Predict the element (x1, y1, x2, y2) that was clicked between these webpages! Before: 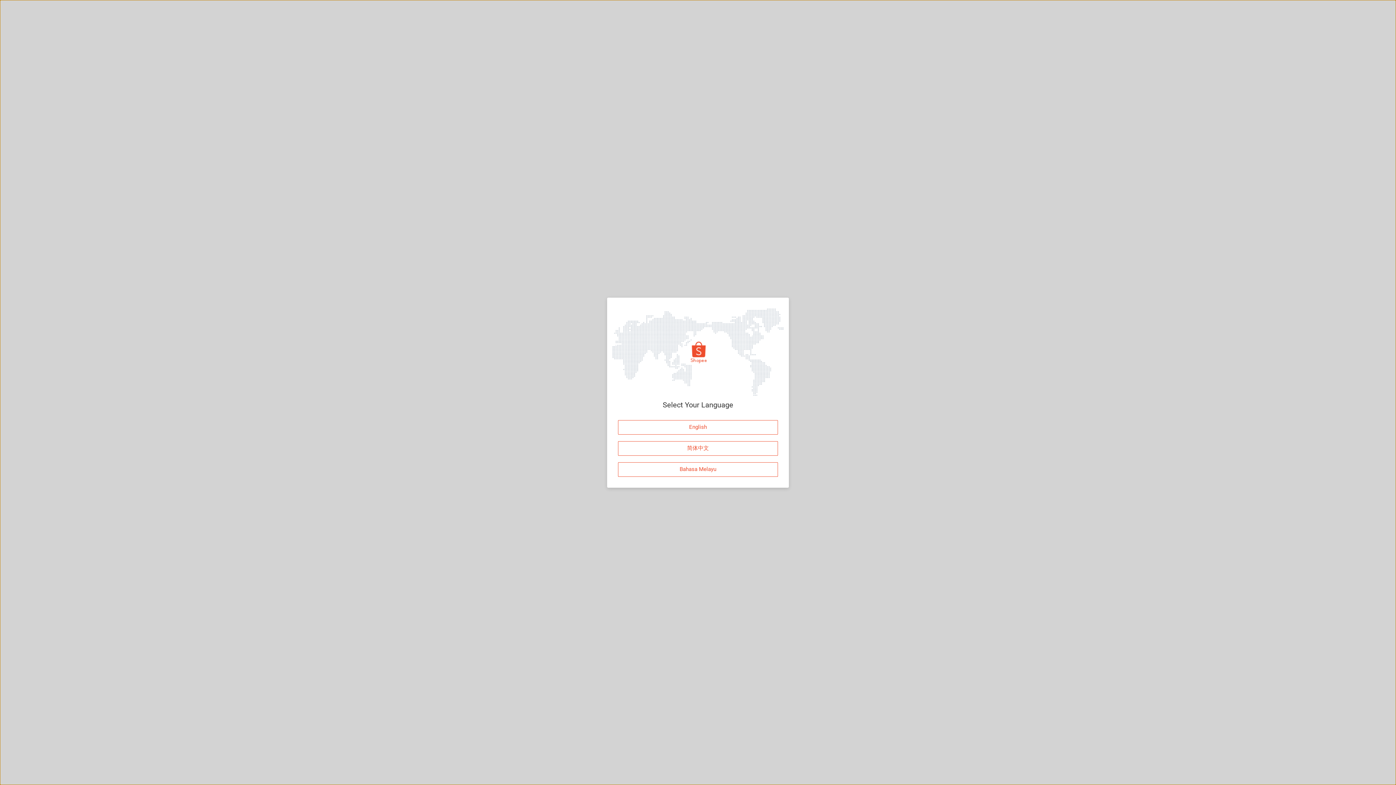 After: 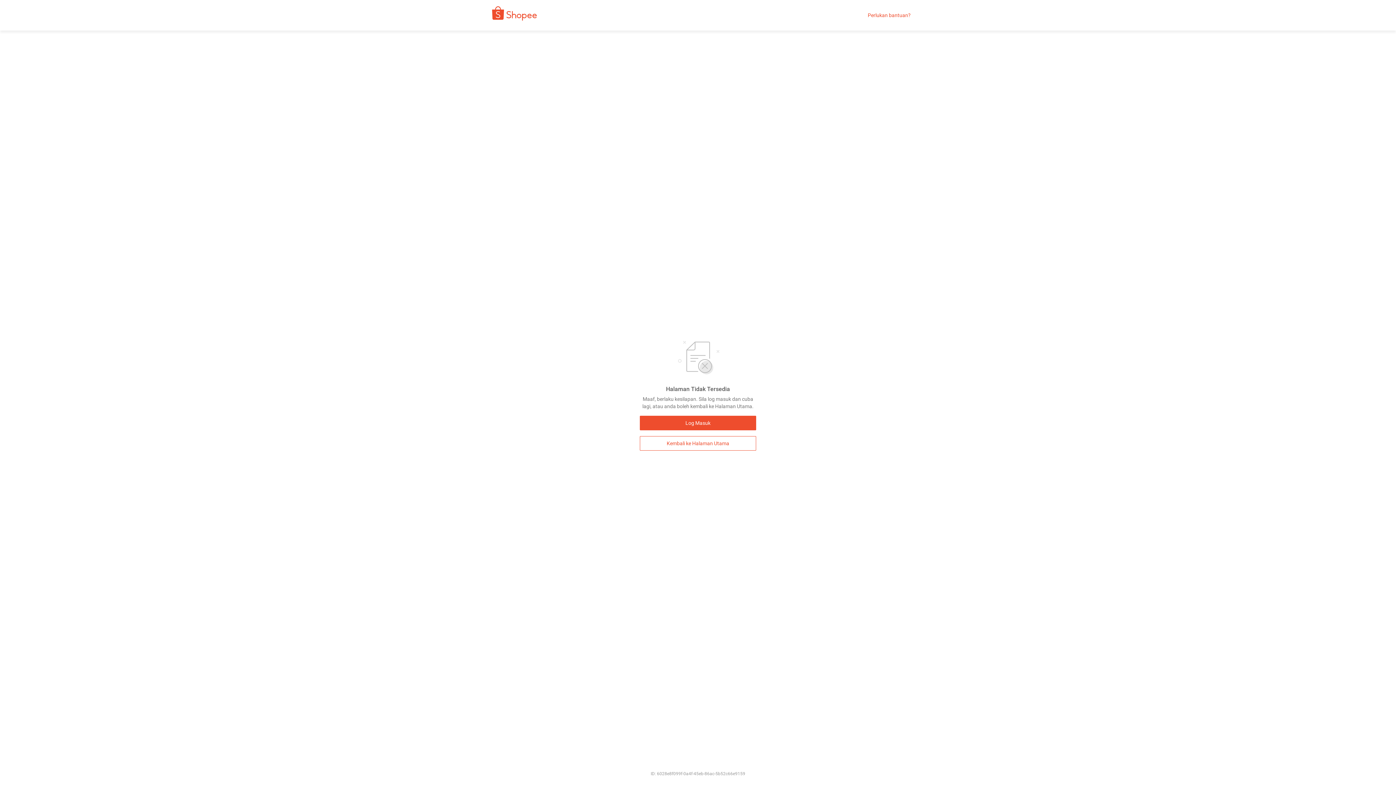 Action: label: Bahasa Melayu bbox: (618, 461, 778, 476)